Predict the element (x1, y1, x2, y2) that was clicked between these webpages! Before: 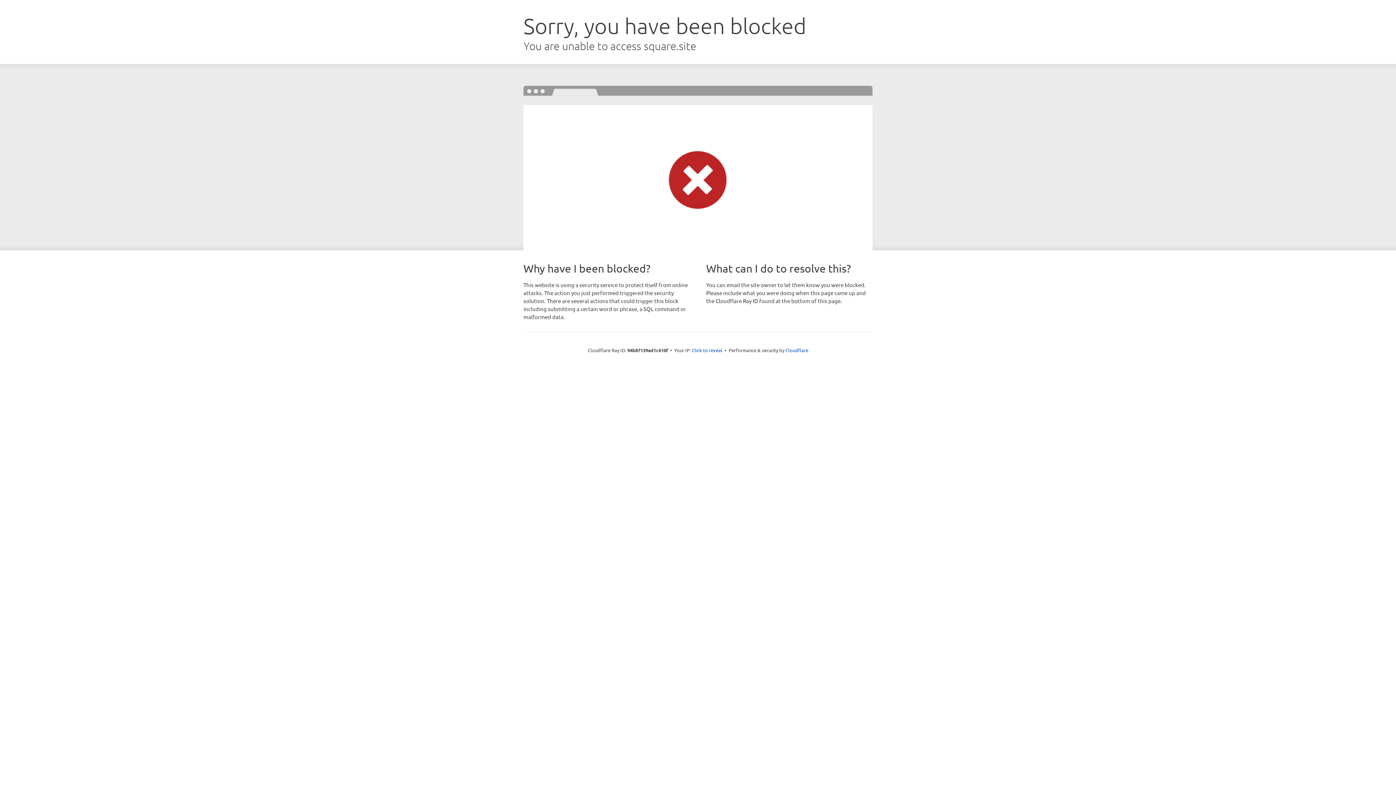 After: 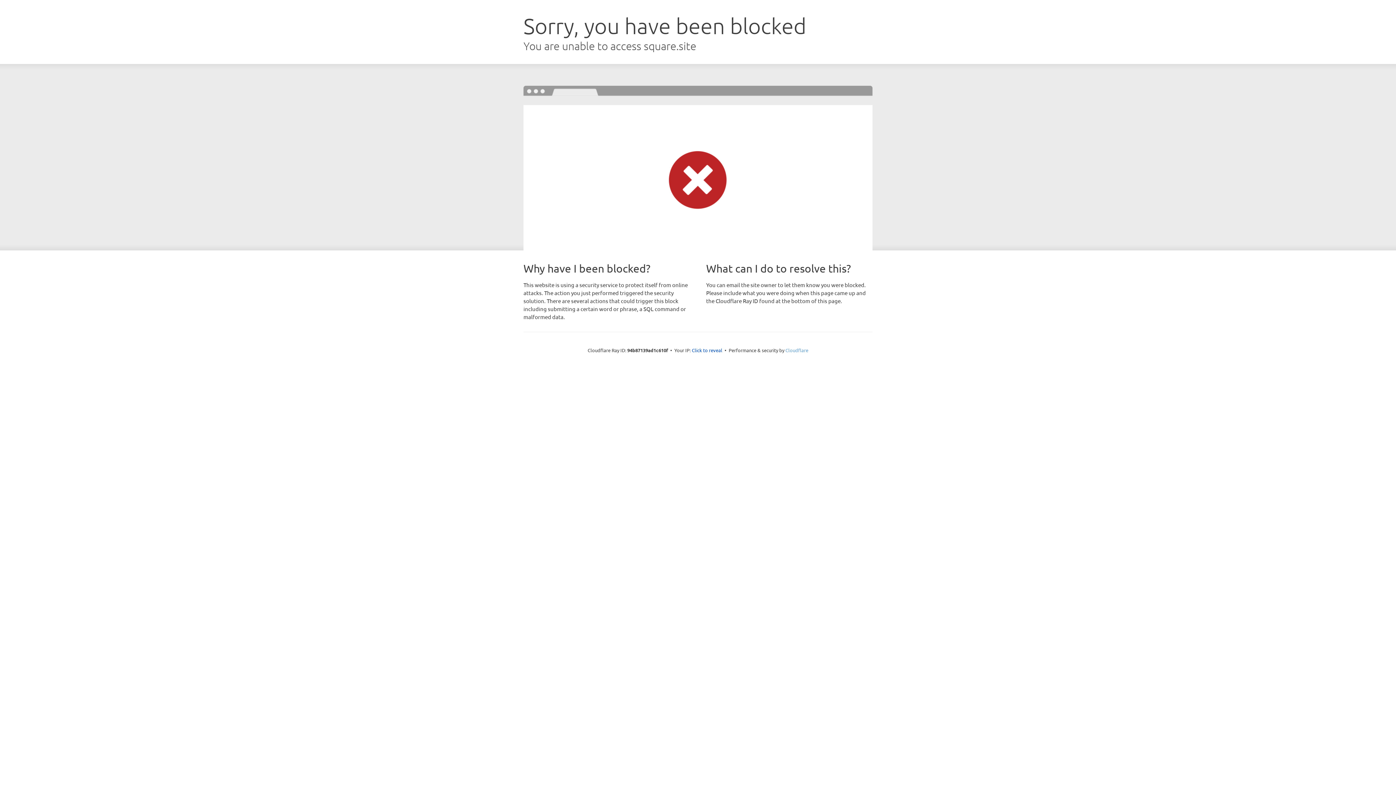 Action: bbox: (785, 347, 808, 353) label: Cloudflare